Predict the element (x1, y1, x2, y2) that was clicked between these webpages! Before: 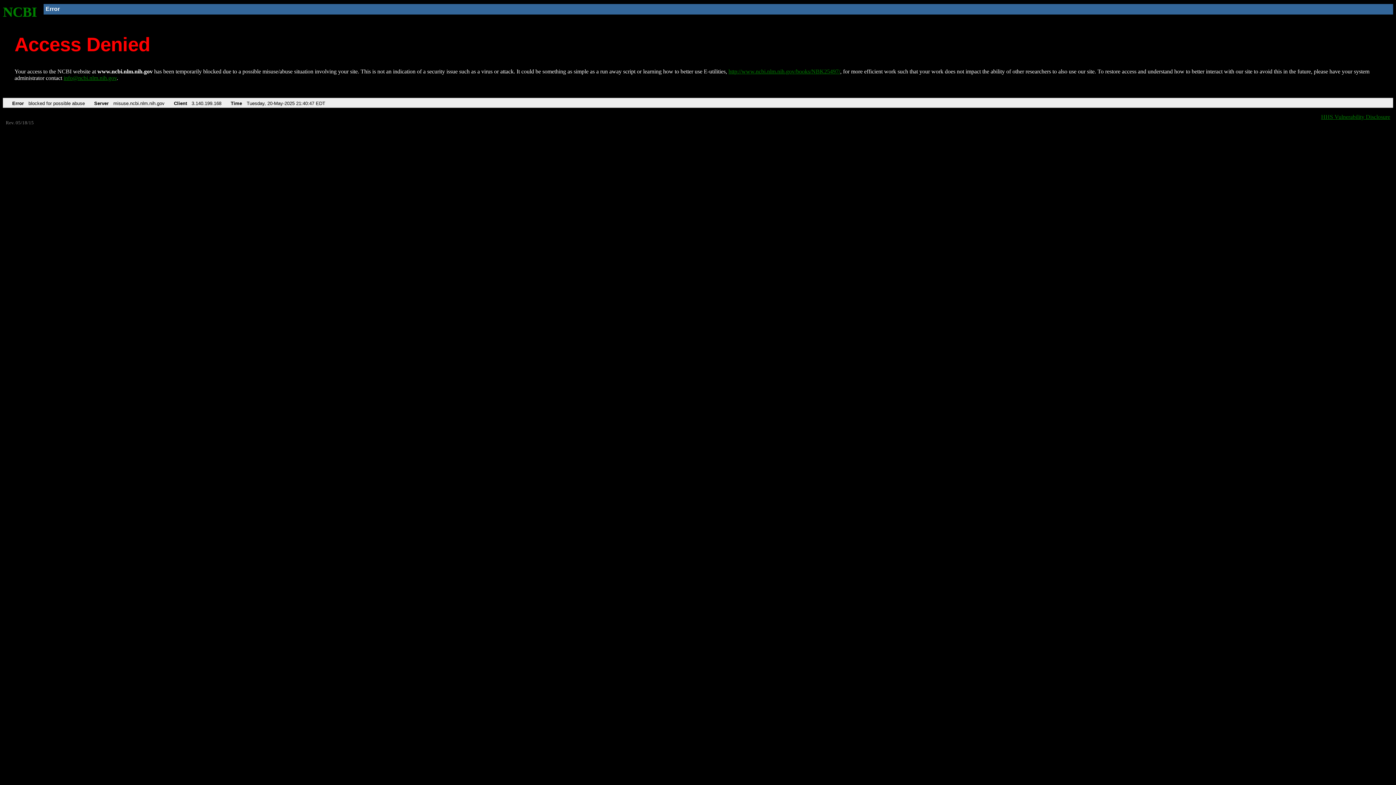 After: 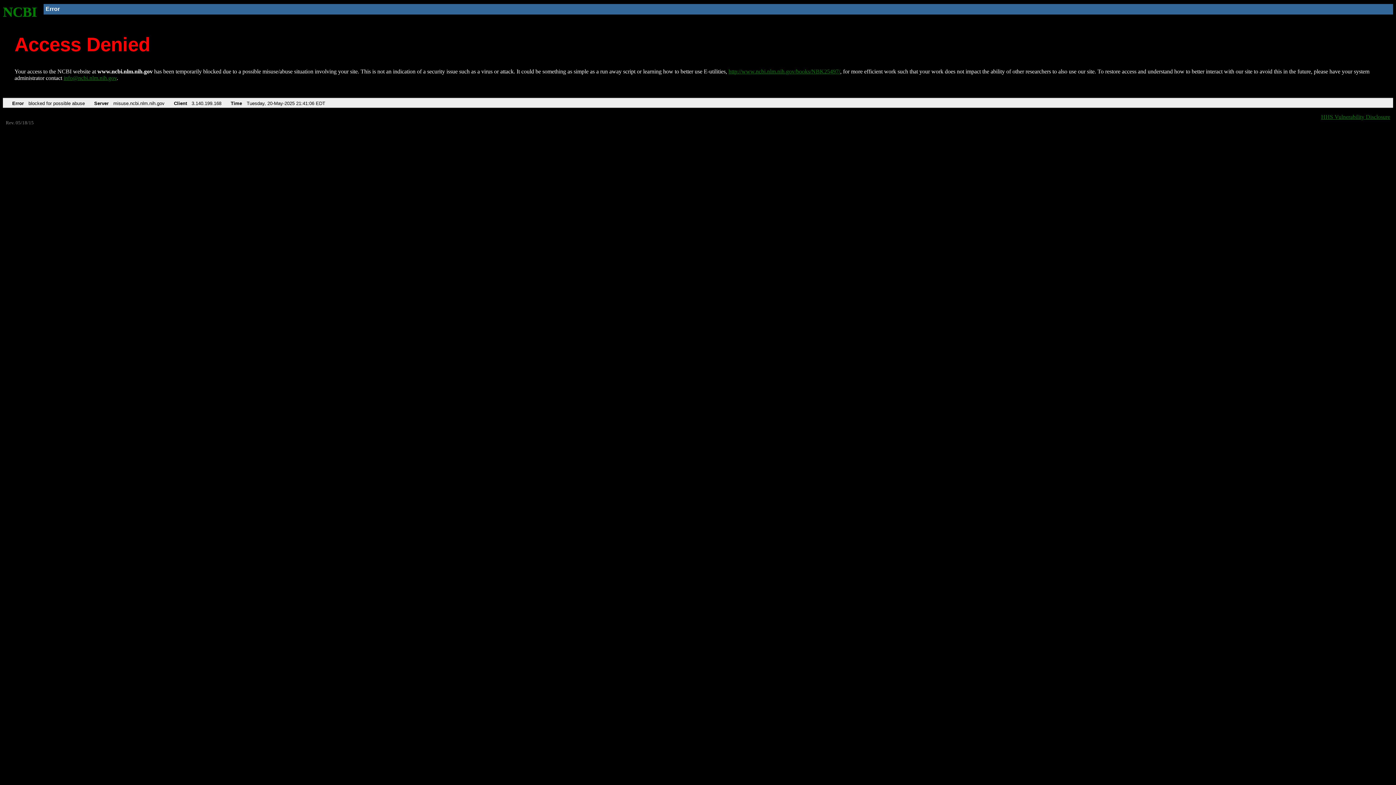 Action: bbox: (728, 68, 840, 74) label: http://www.ncbi.nlm.nih.gov/books/NBK25497/